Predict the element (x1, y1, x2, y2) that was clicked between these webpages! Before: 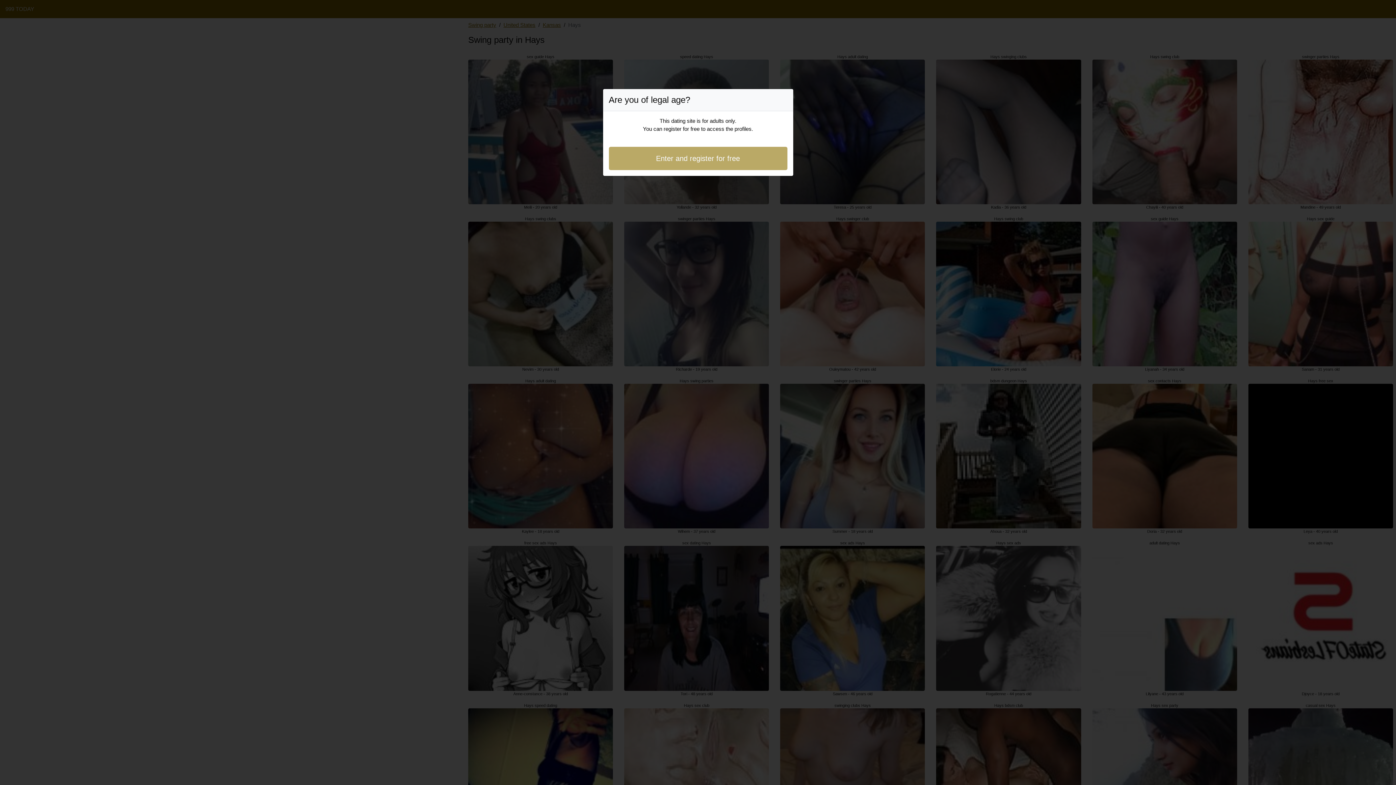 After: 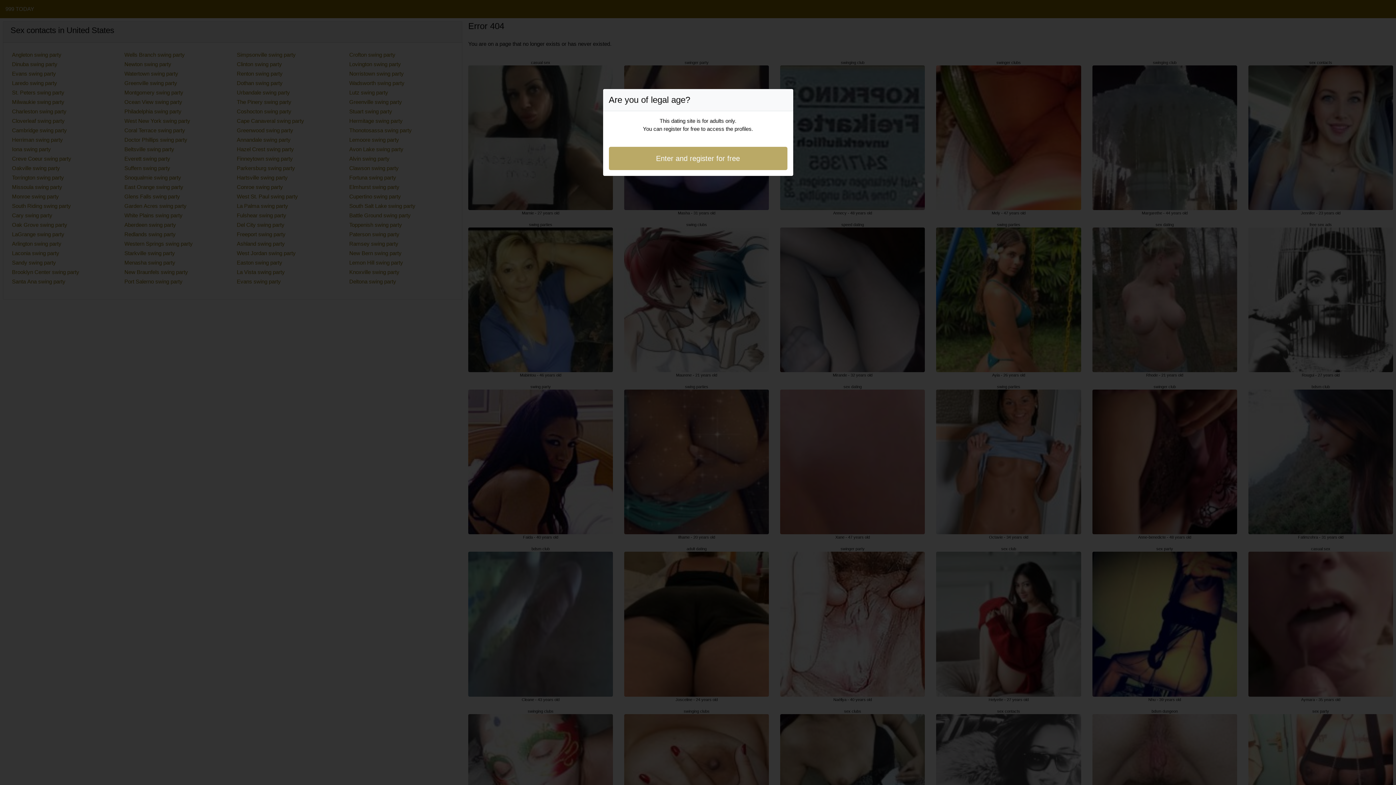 Action: label: Enter and register for free bbox: (608, 146, 787, 170)